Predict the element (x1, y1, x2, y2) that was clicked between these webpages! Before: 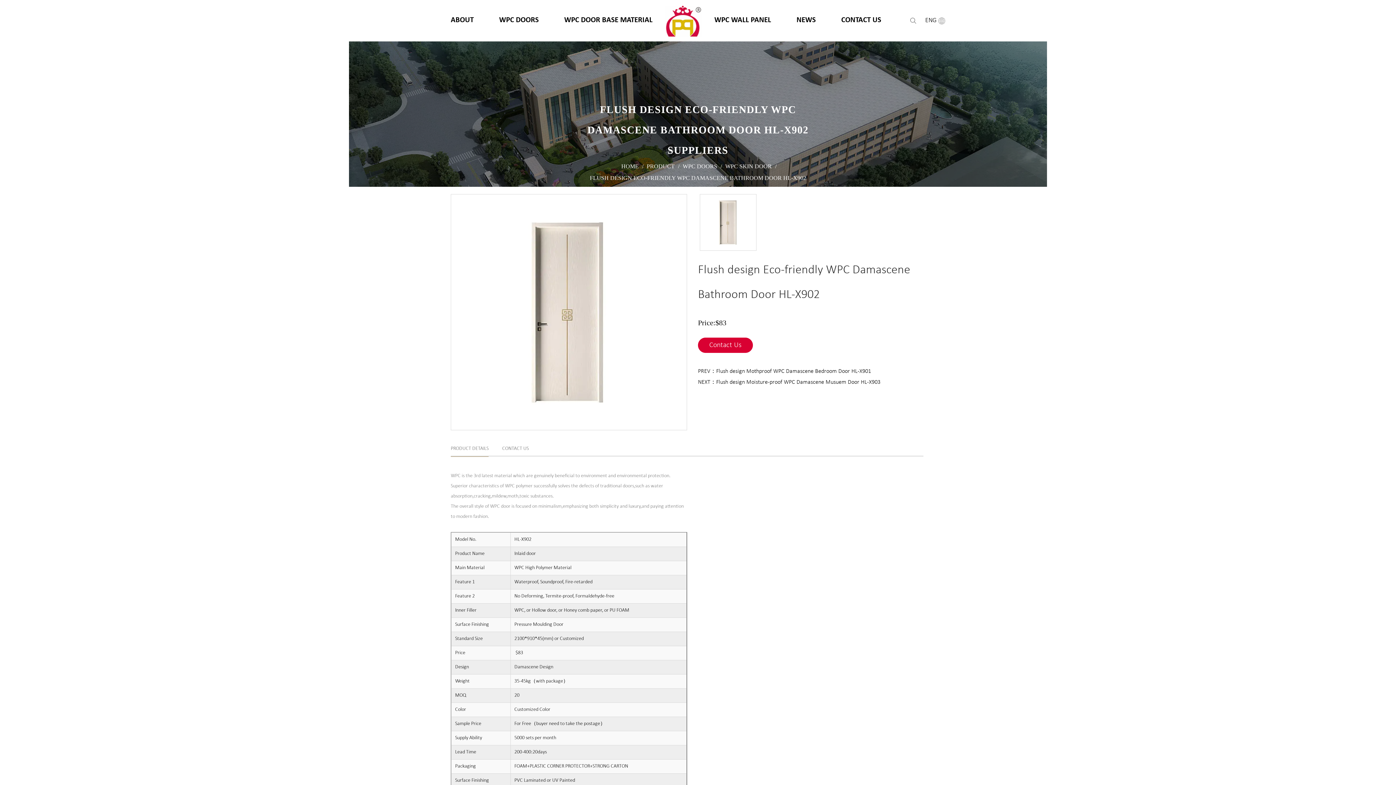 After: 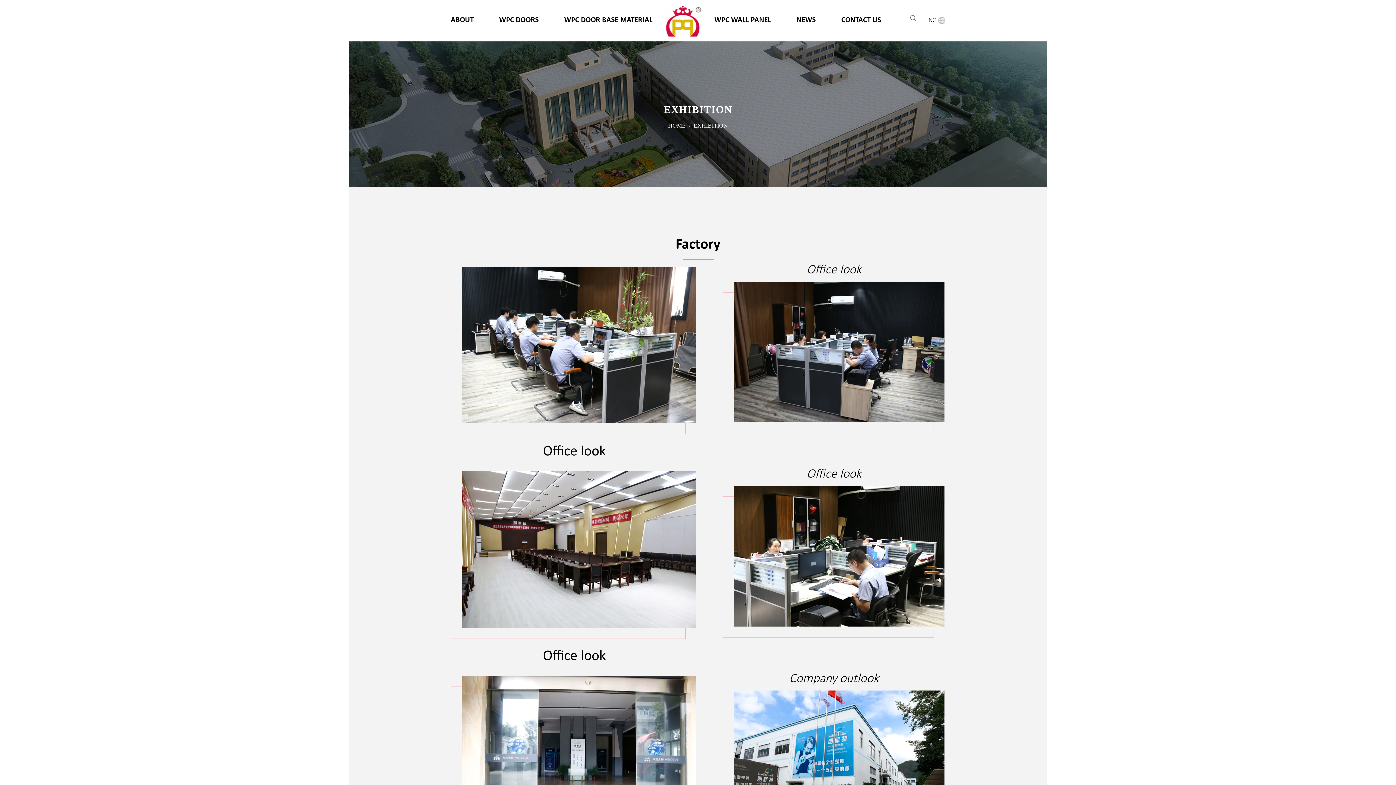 Action: label: EXHIBITION bbox: (453, 37, 503, 38)